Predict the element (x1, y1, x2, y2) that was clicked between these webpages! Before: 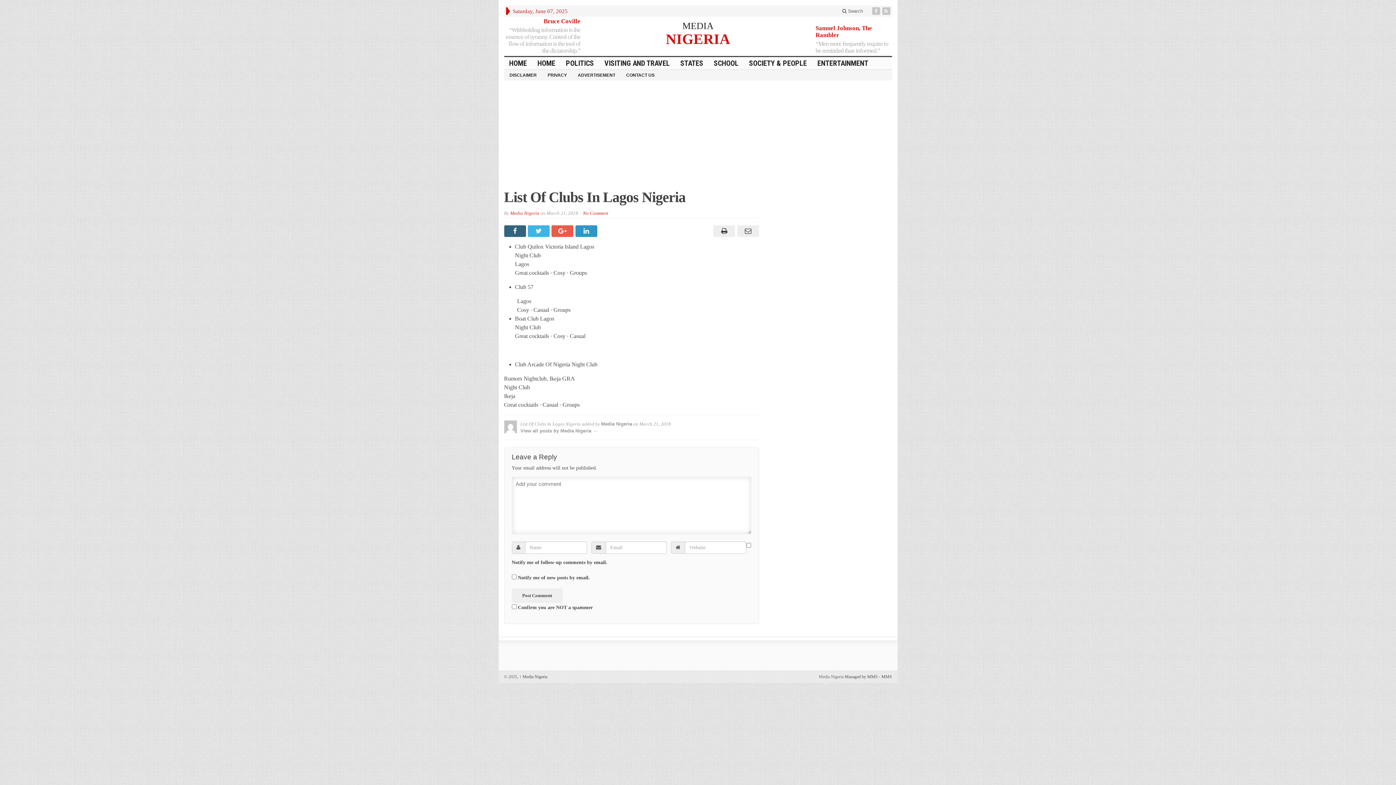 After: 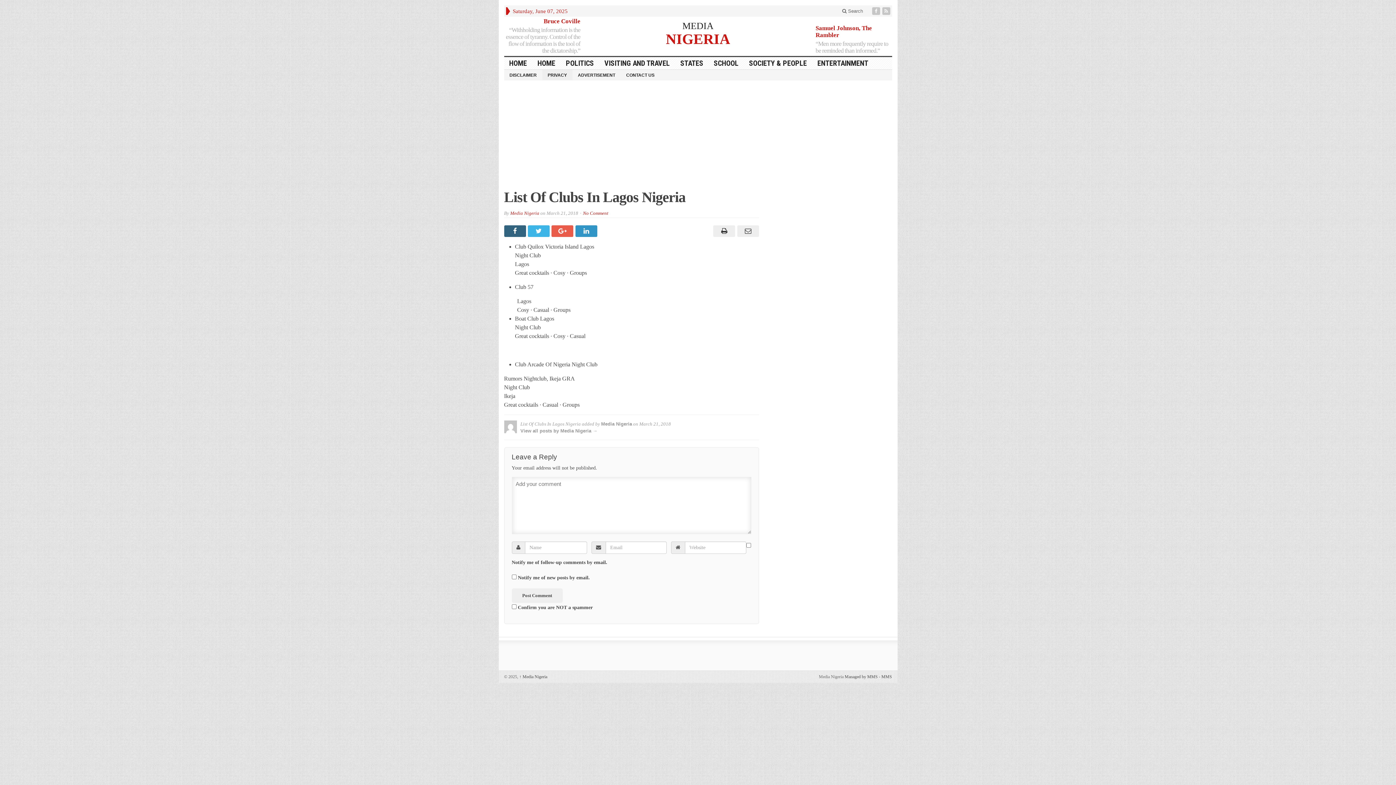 Action: label: PRIVACY bbox: (542, 69, 572, 79)